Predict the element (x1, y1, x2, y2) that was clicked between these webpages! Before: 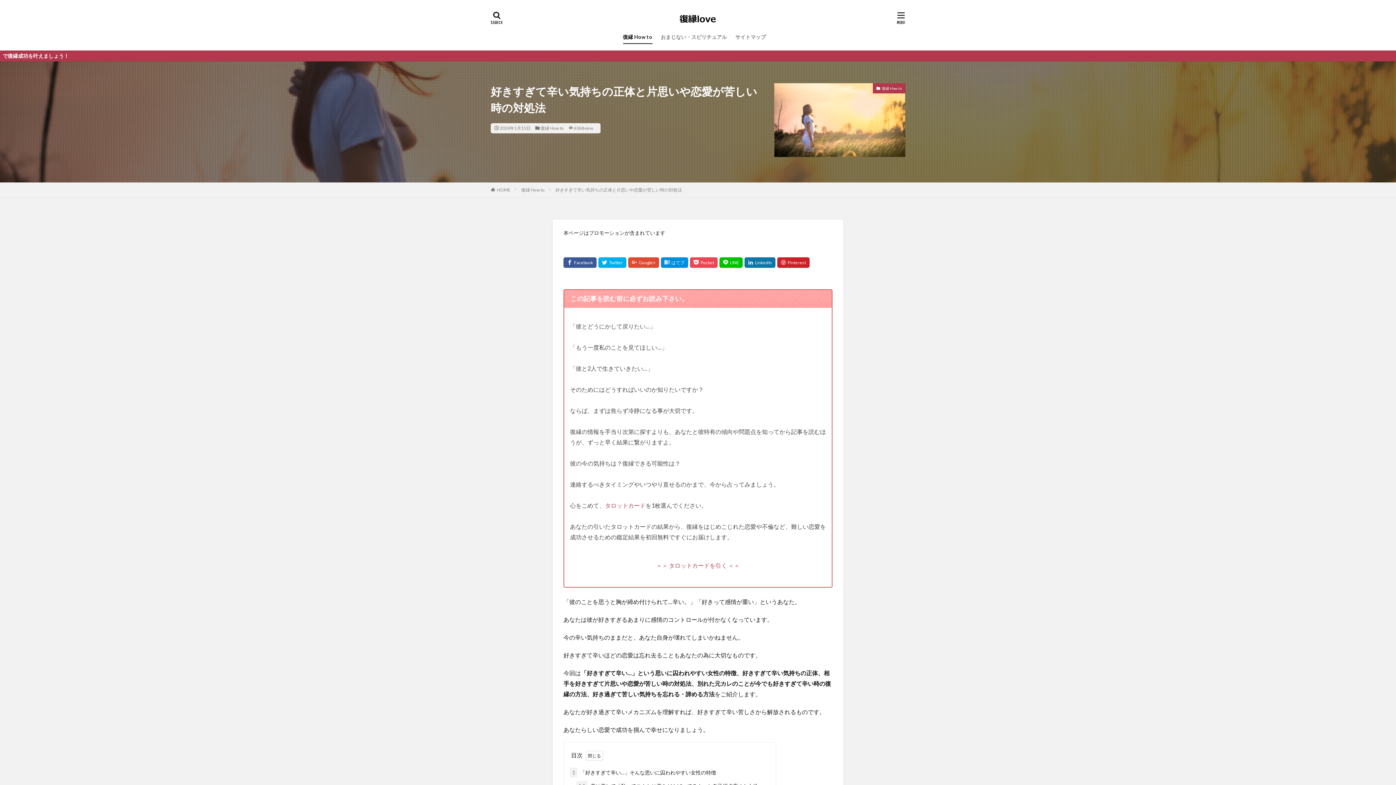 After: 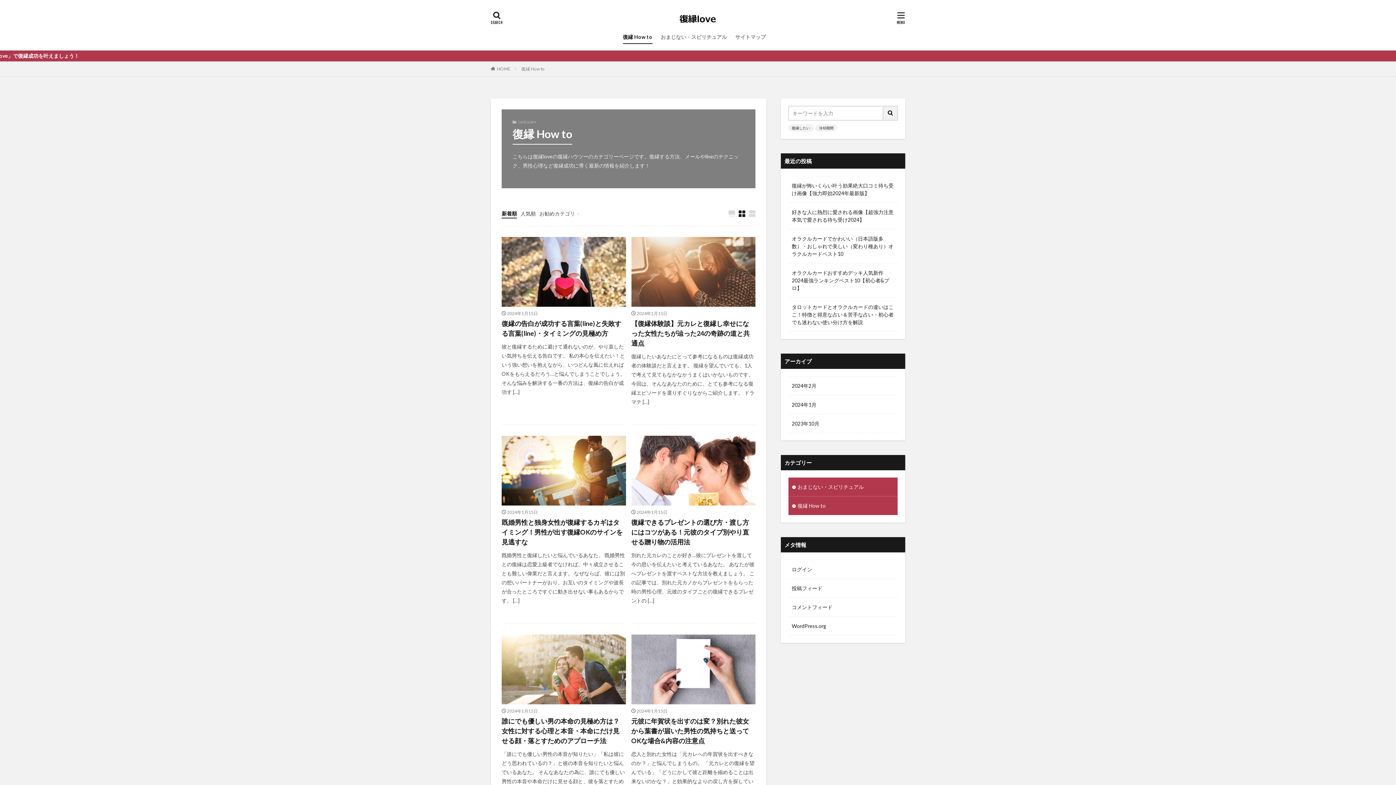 Action: bbox: (873, 83, 905, 93) label: 復縁 How to